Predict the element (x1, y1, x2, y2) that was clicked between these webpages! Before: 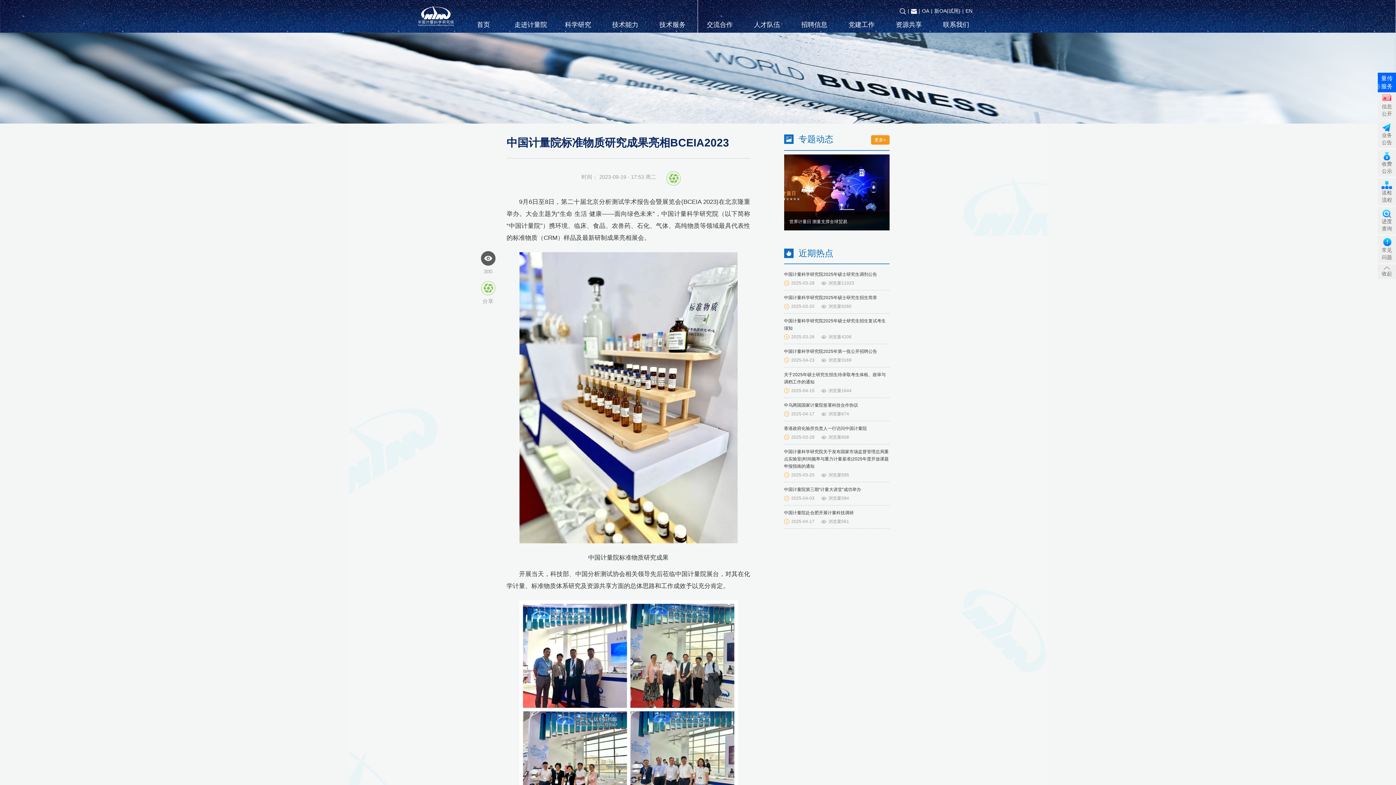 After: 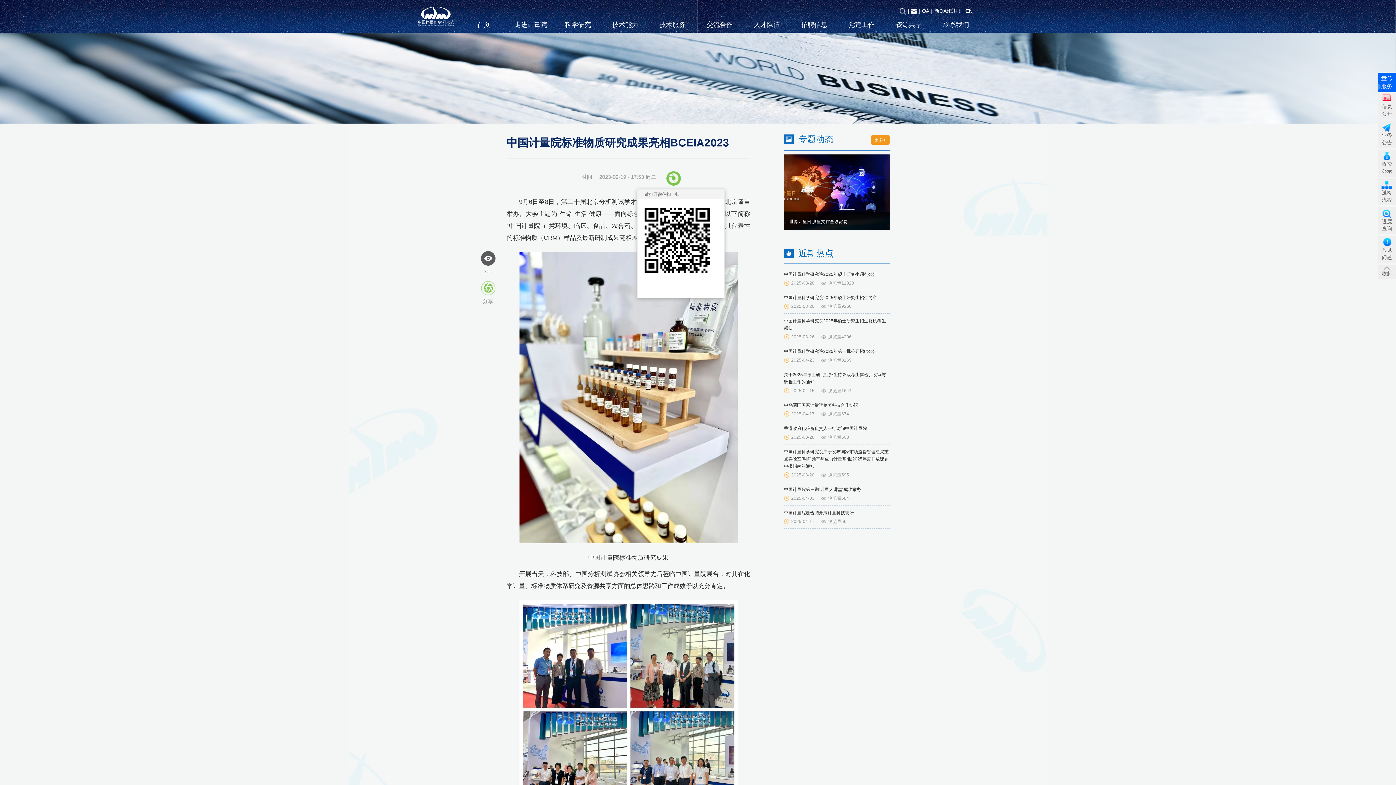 Action: bbox: (666, 171, 680, 185)